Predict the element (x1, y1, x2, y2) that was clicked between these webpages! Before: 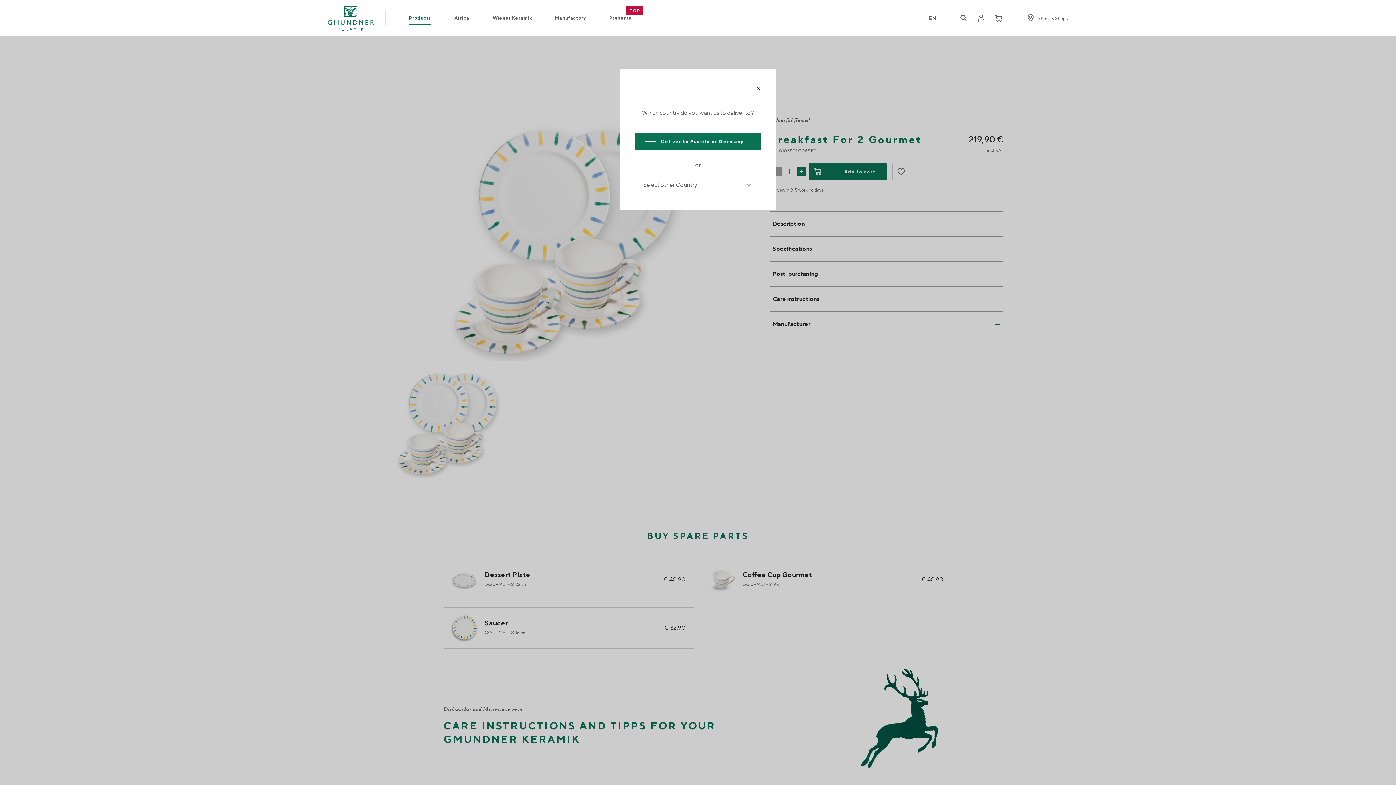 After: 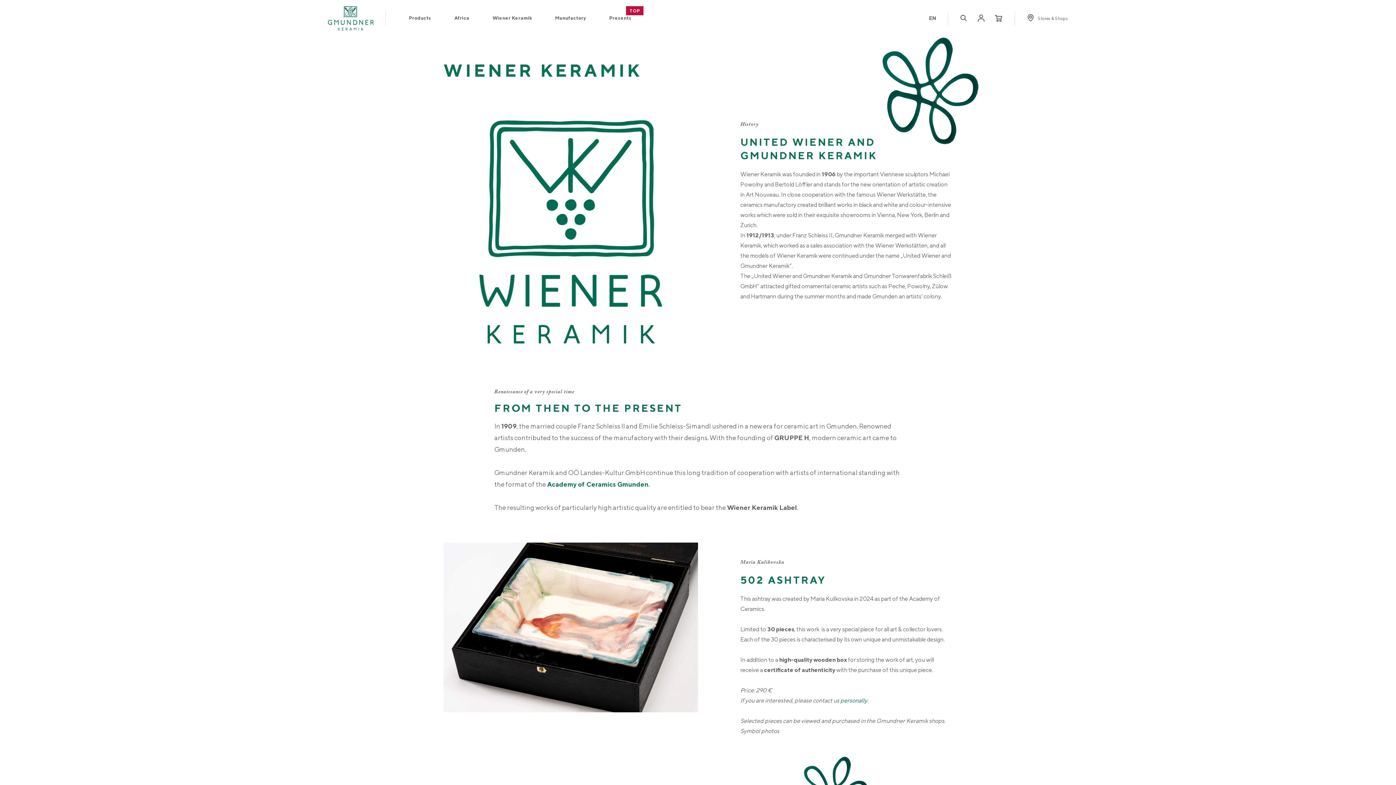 Action: bbox: (492, 14, 532, 22) label: Wiener Keramik